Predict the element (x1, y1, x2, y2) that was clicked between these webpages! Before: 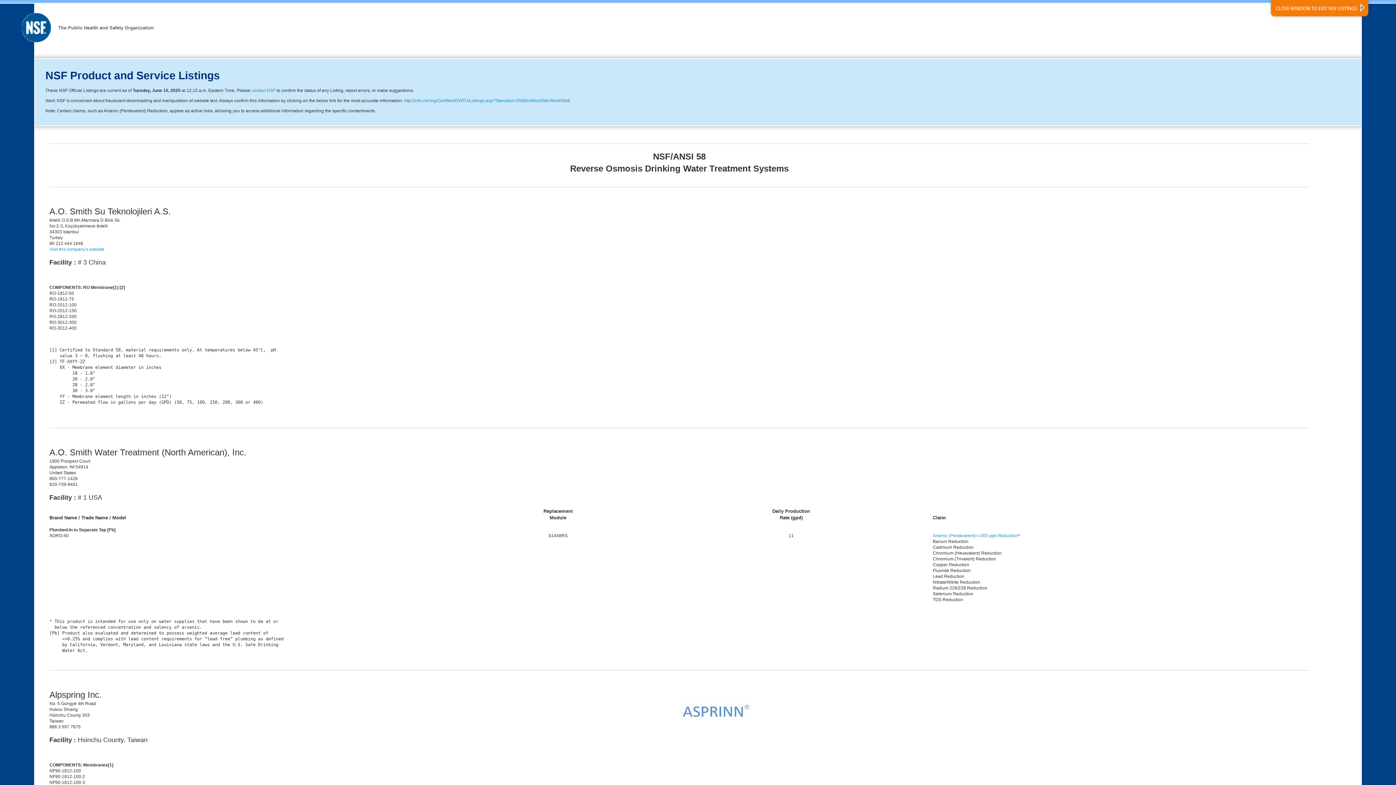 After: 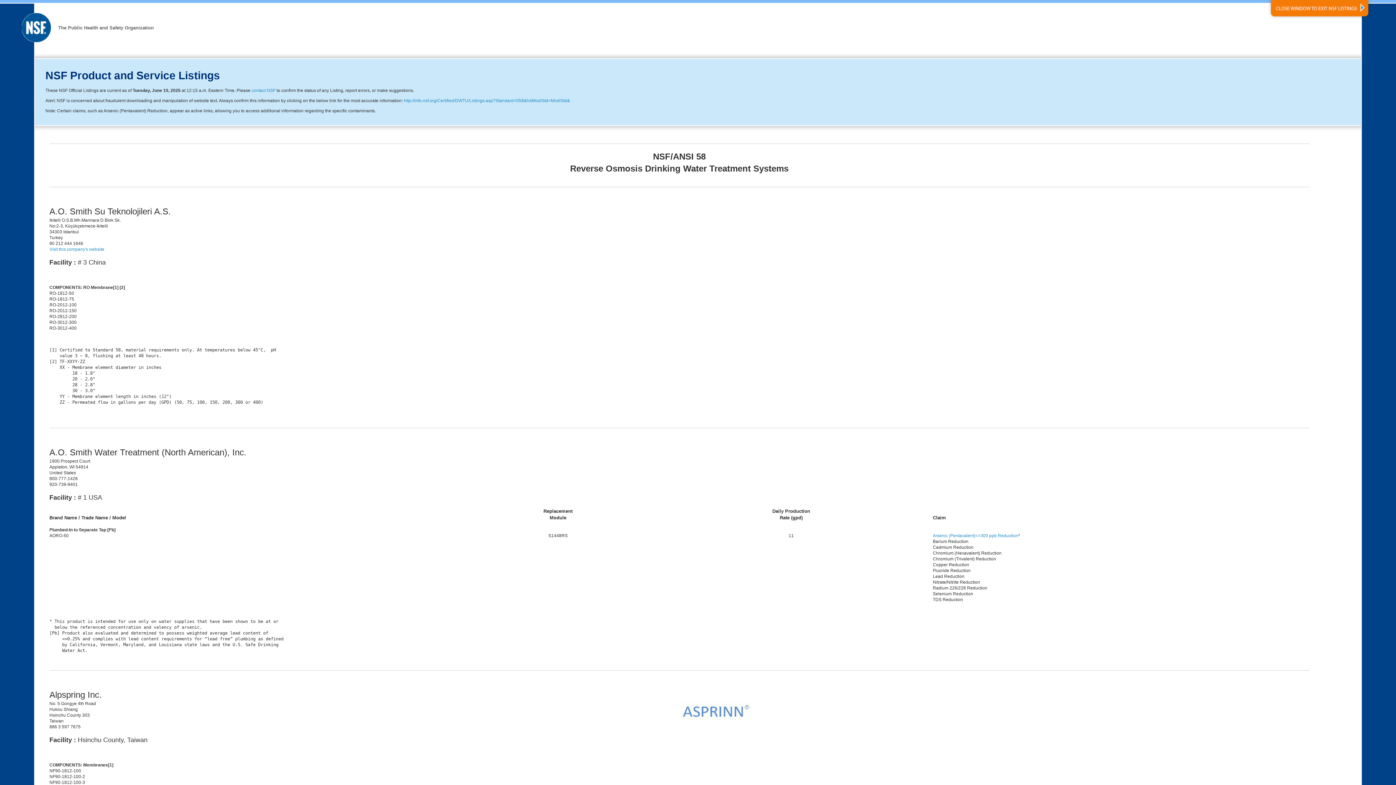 Action: bbox: (404, 98, 570, 103) label: http://info.nsf.org/Certified/DWTU/Listings.asp?Standard=058&hdModlStd=ModlStd&